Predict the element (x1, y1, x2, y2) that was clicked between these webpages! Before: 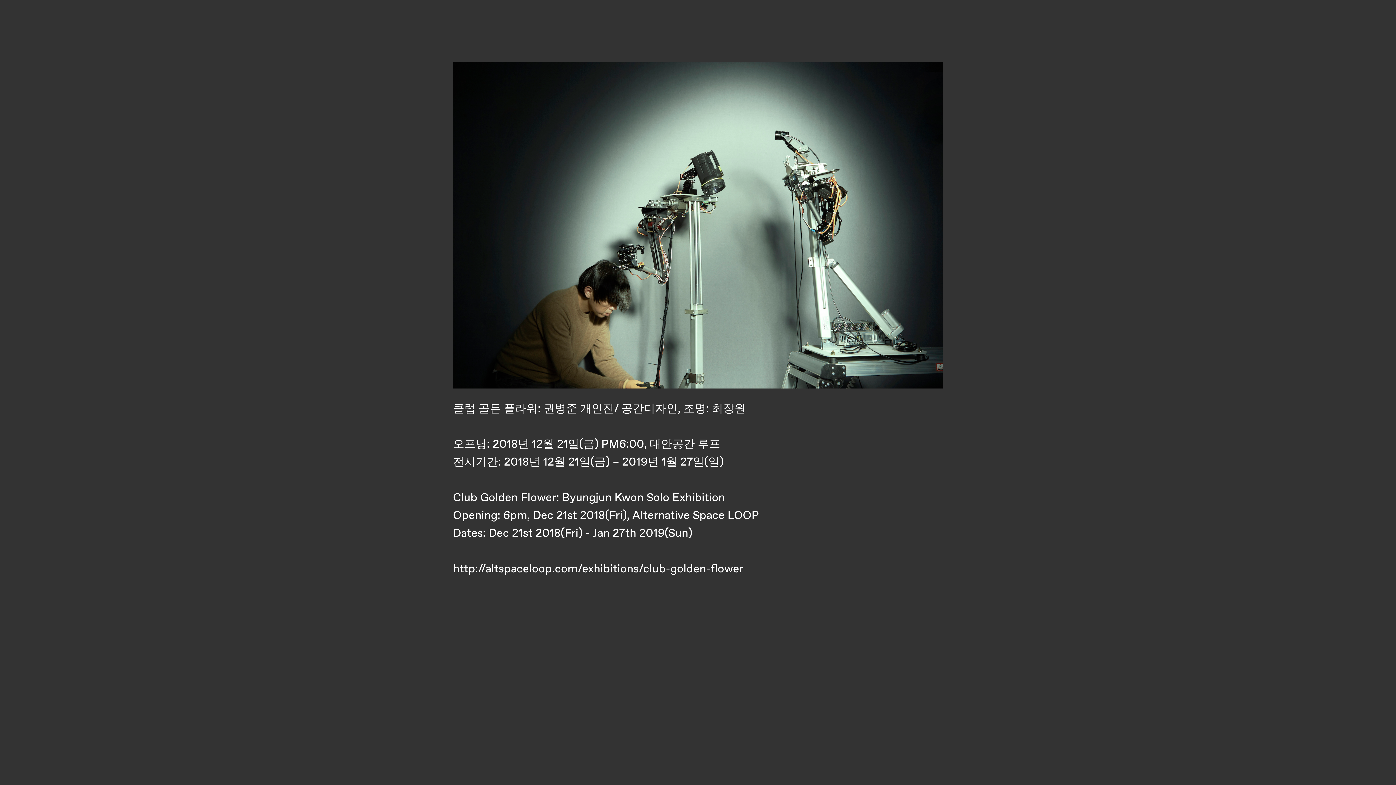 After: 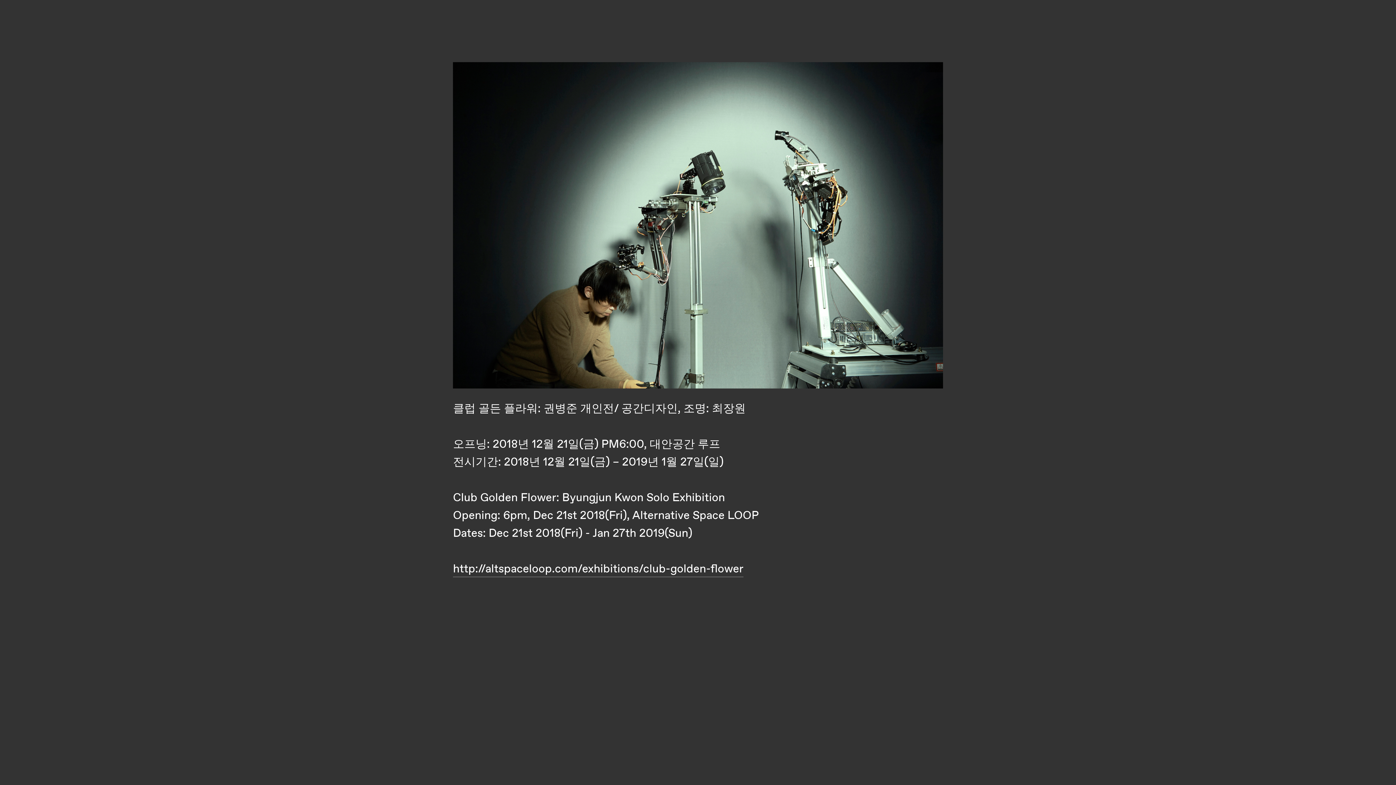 Action: label: http://altspaceloop.com/exhibitions/club-golden-flower bbox: (453, 561, 743, 577)